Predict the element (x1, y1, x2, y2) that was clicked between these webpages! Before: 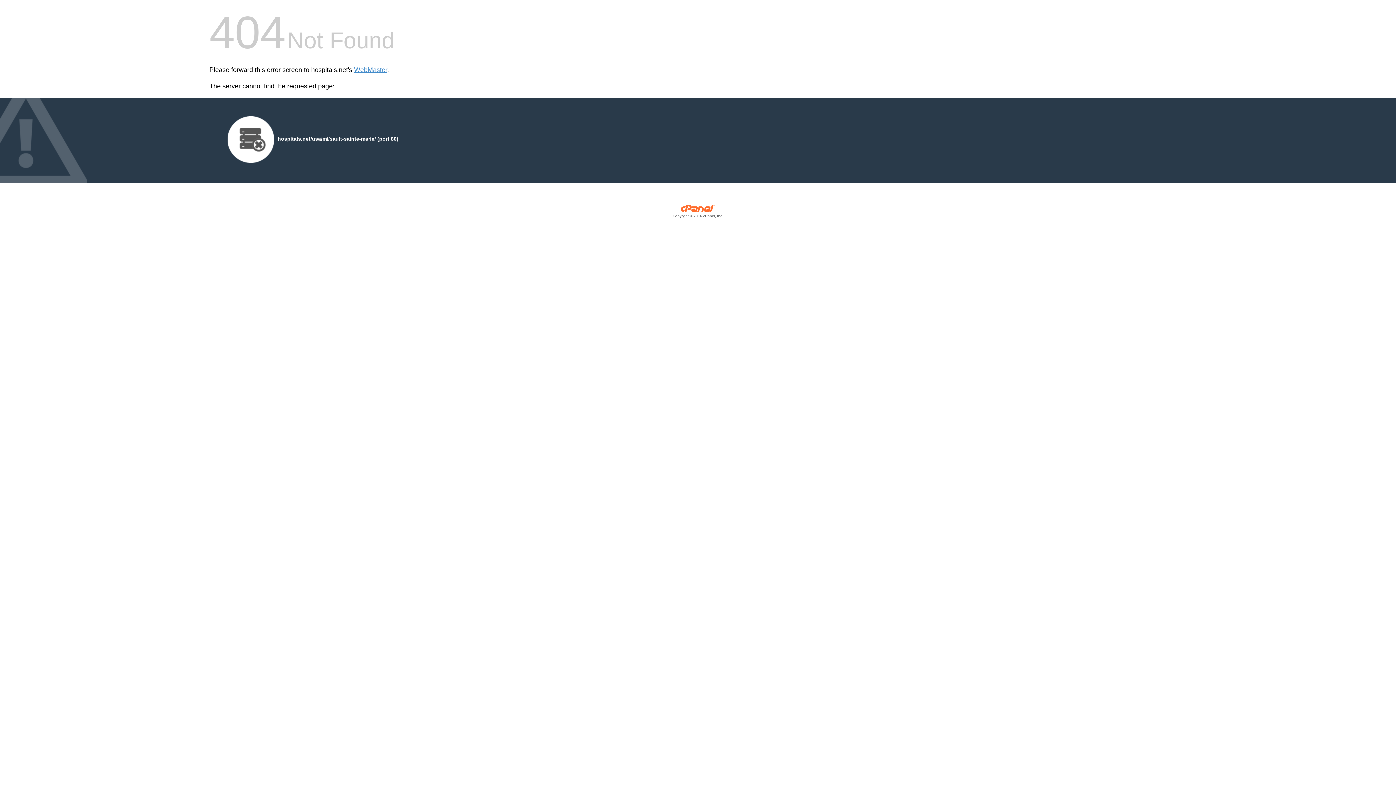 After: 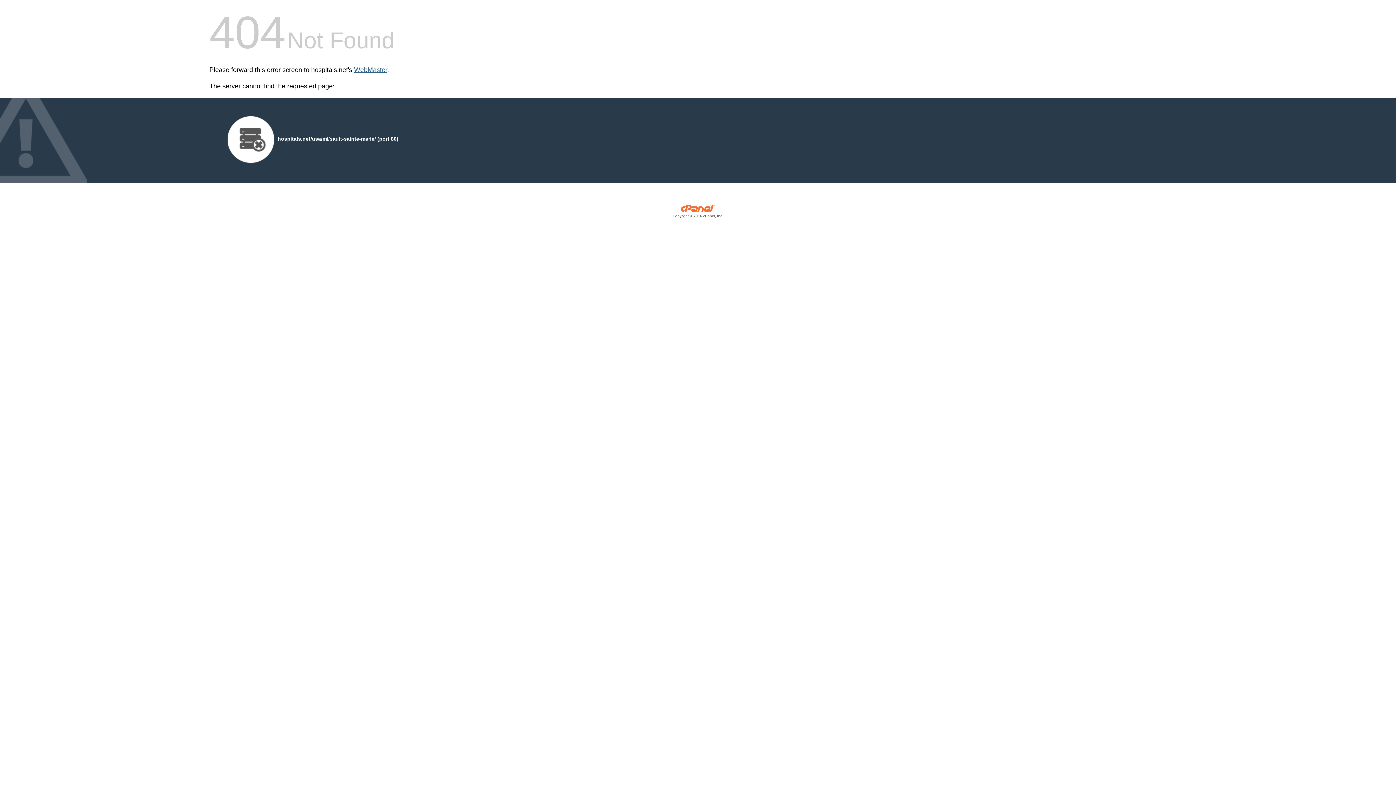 Action: bbox: (354, 66, 387, 73) label: WebMaster